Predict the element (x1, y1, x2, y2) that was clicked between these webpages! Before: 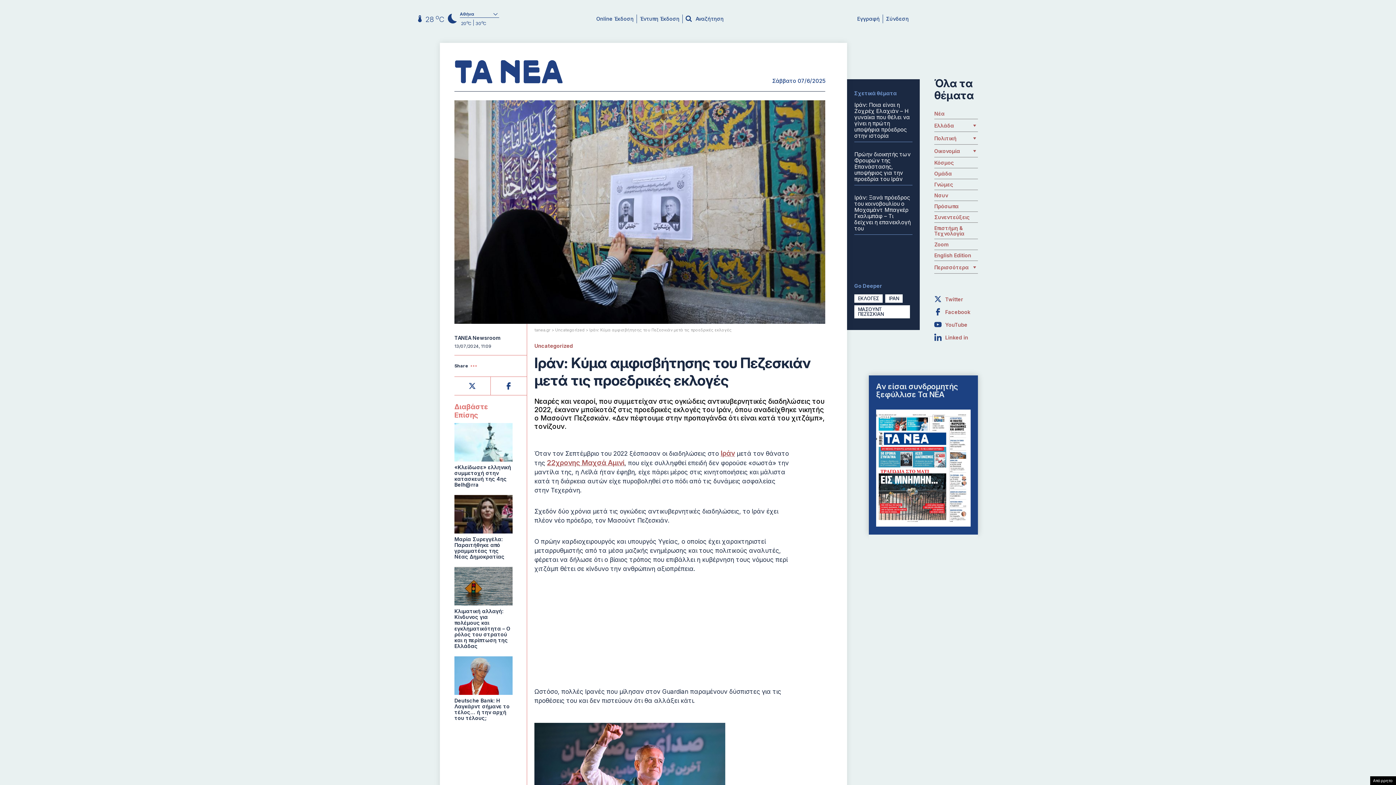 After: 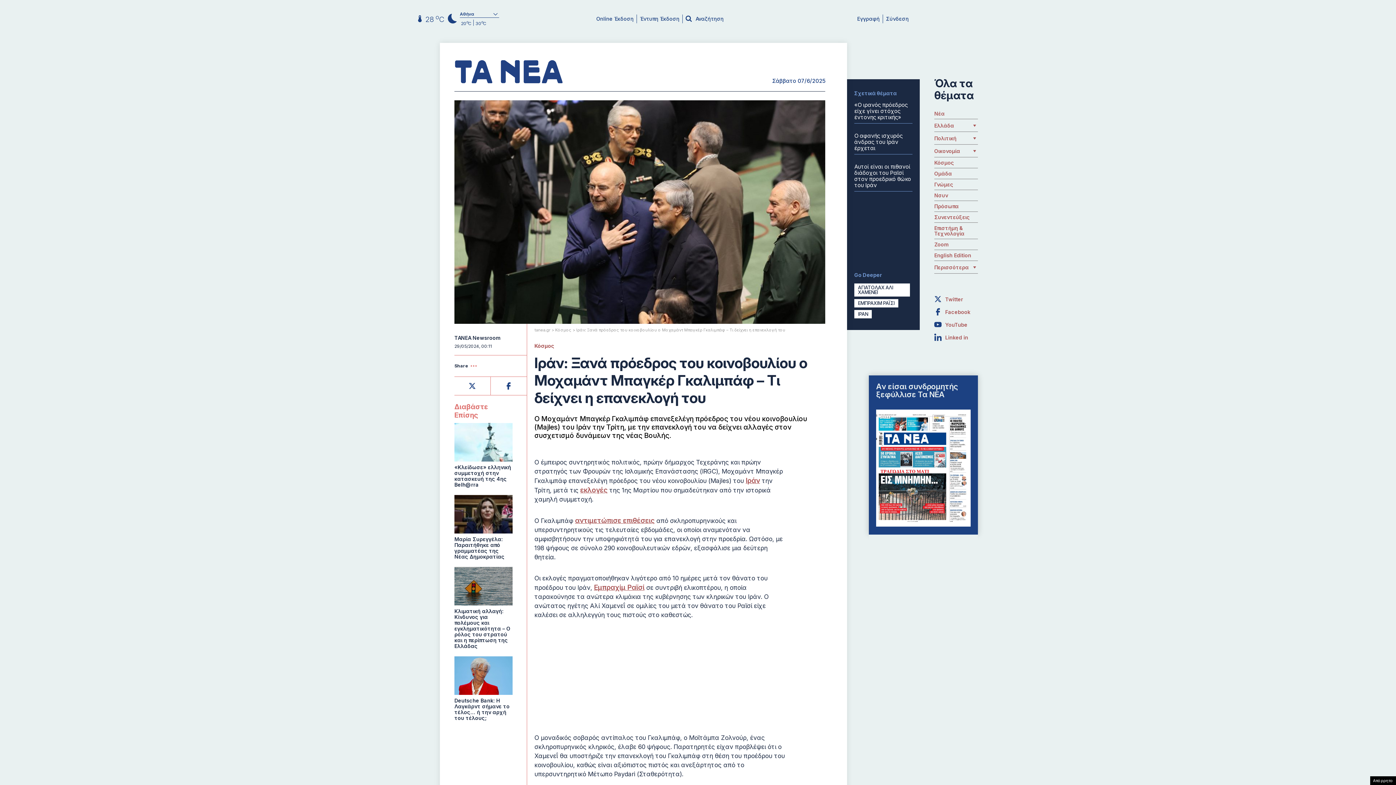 Action: label: Ιράν: Ξανά πρόεδρος του κοινοβουλίου ο Μοχαμάντ Μπαγκέρ Γκαλιμπάφ – Τι δείχνει η επανεκλογή του bbox: (854, 194, 910, 232)